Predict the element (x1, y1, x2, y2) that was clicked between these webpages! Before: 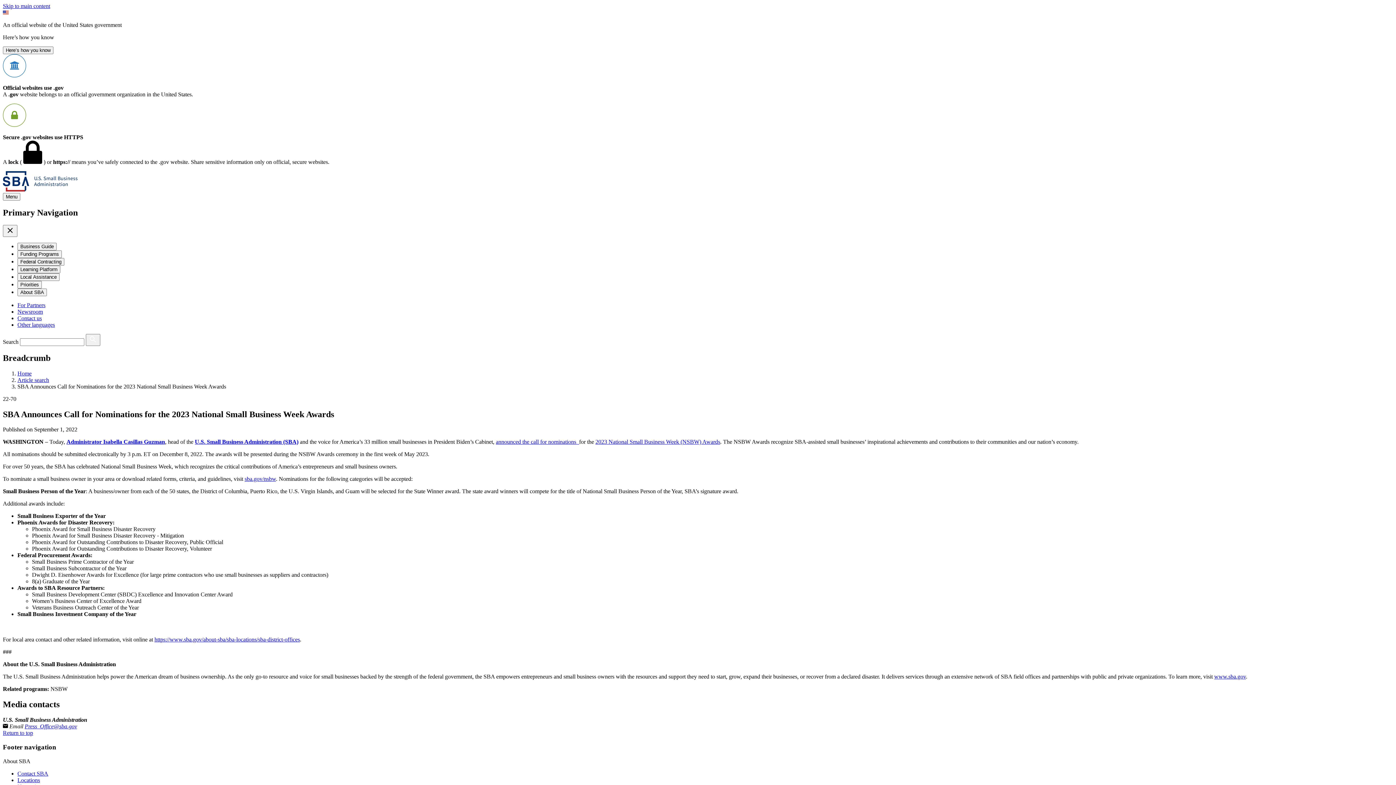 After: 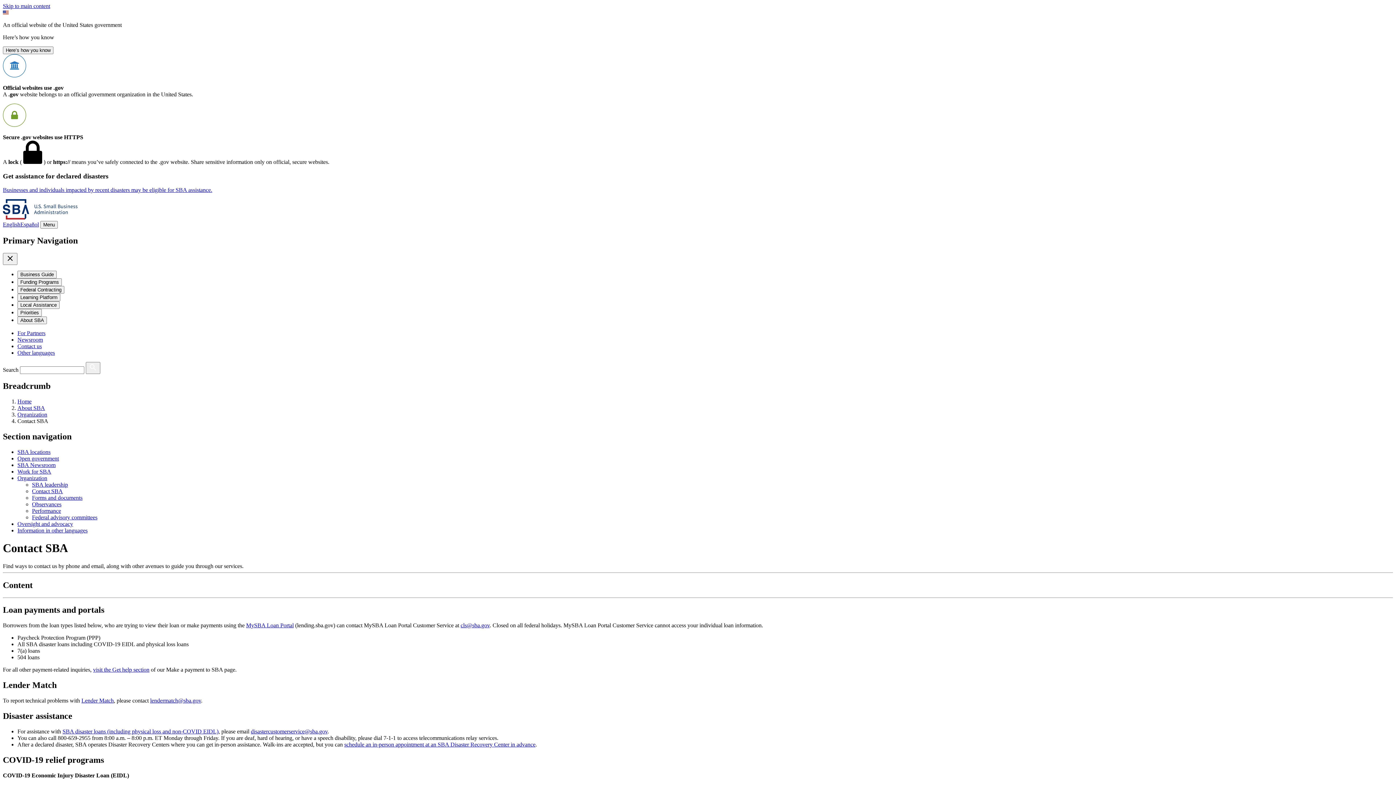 Action: bbox: (17, 315, 41, 321) label: Contact us